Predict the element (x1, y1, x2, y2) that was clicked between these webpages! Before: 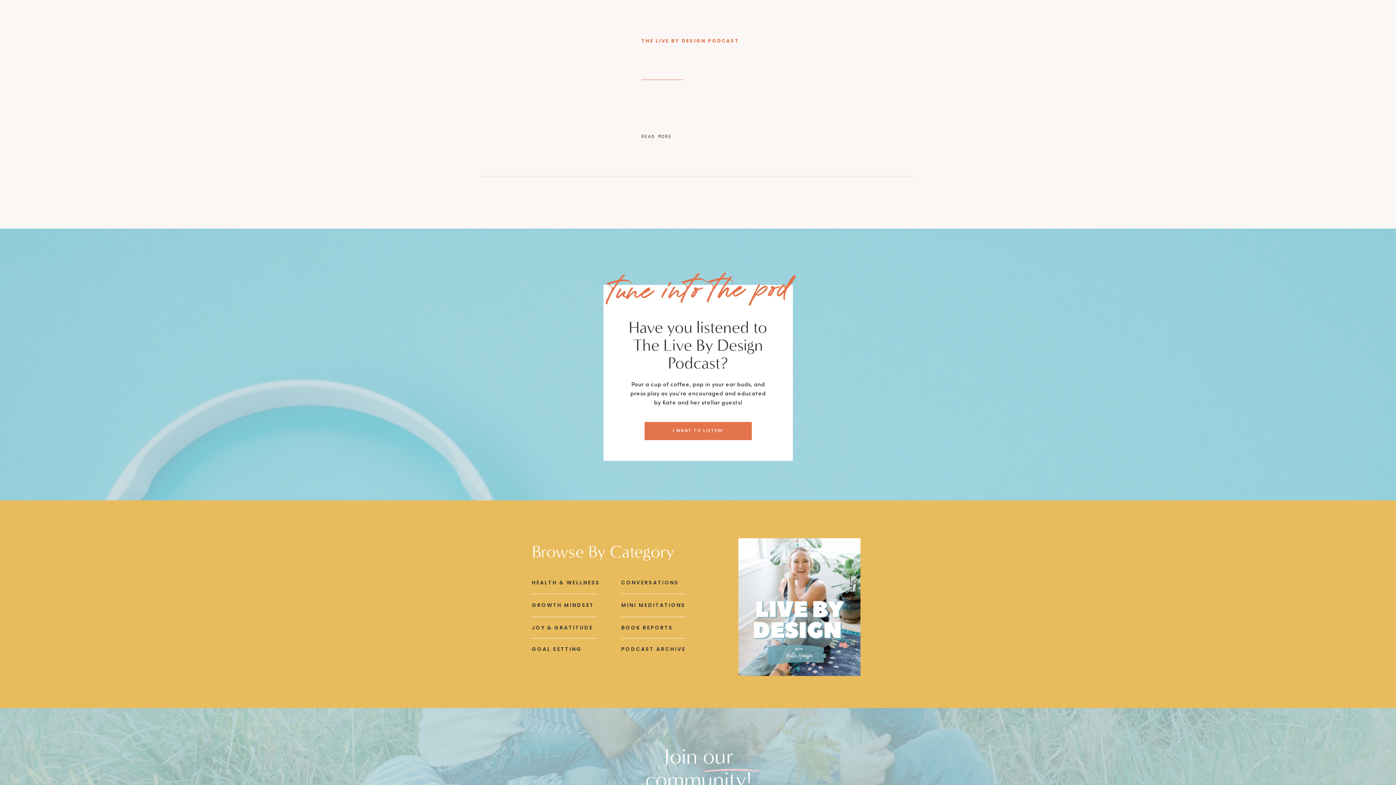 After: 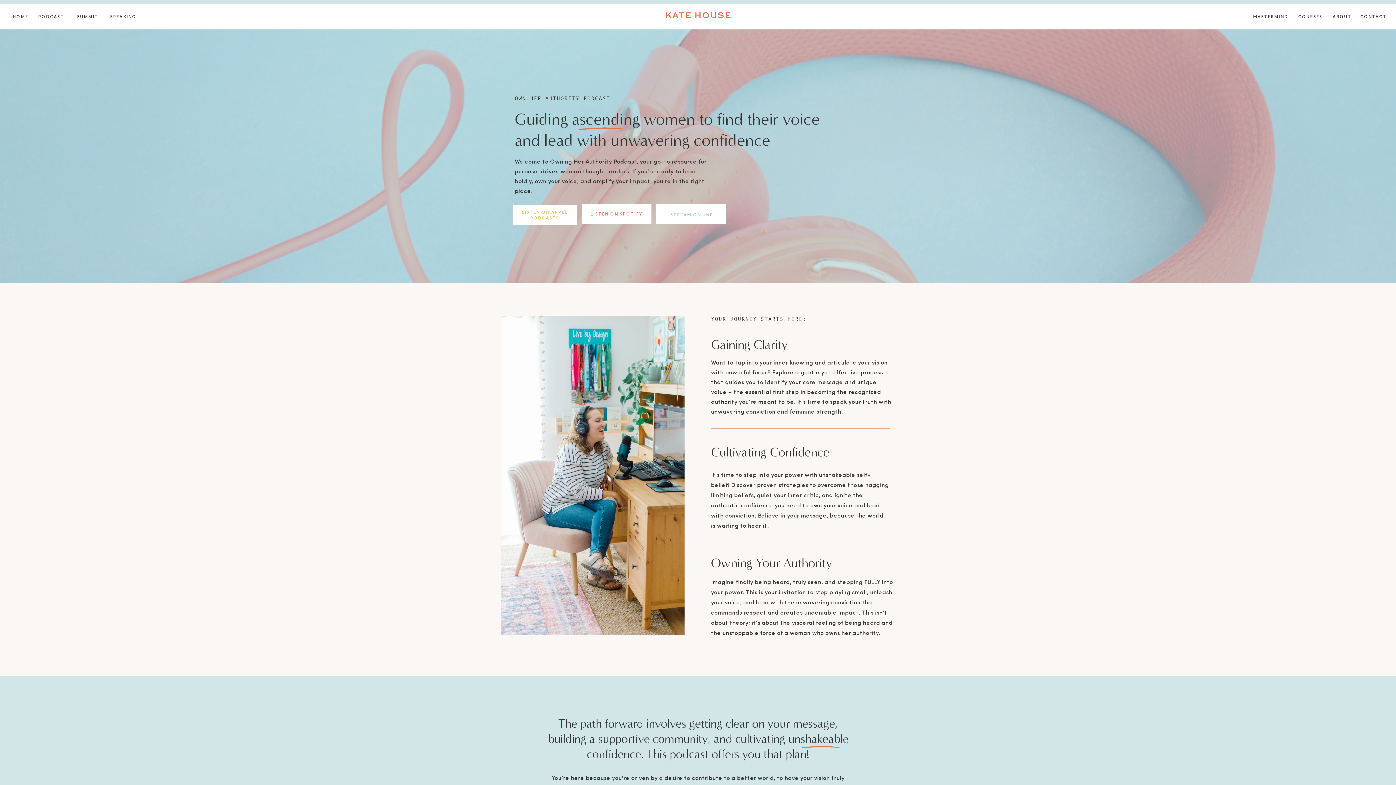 Action: label: I WANT TO LISTEN! bbox: (655, 428, 741, 433)